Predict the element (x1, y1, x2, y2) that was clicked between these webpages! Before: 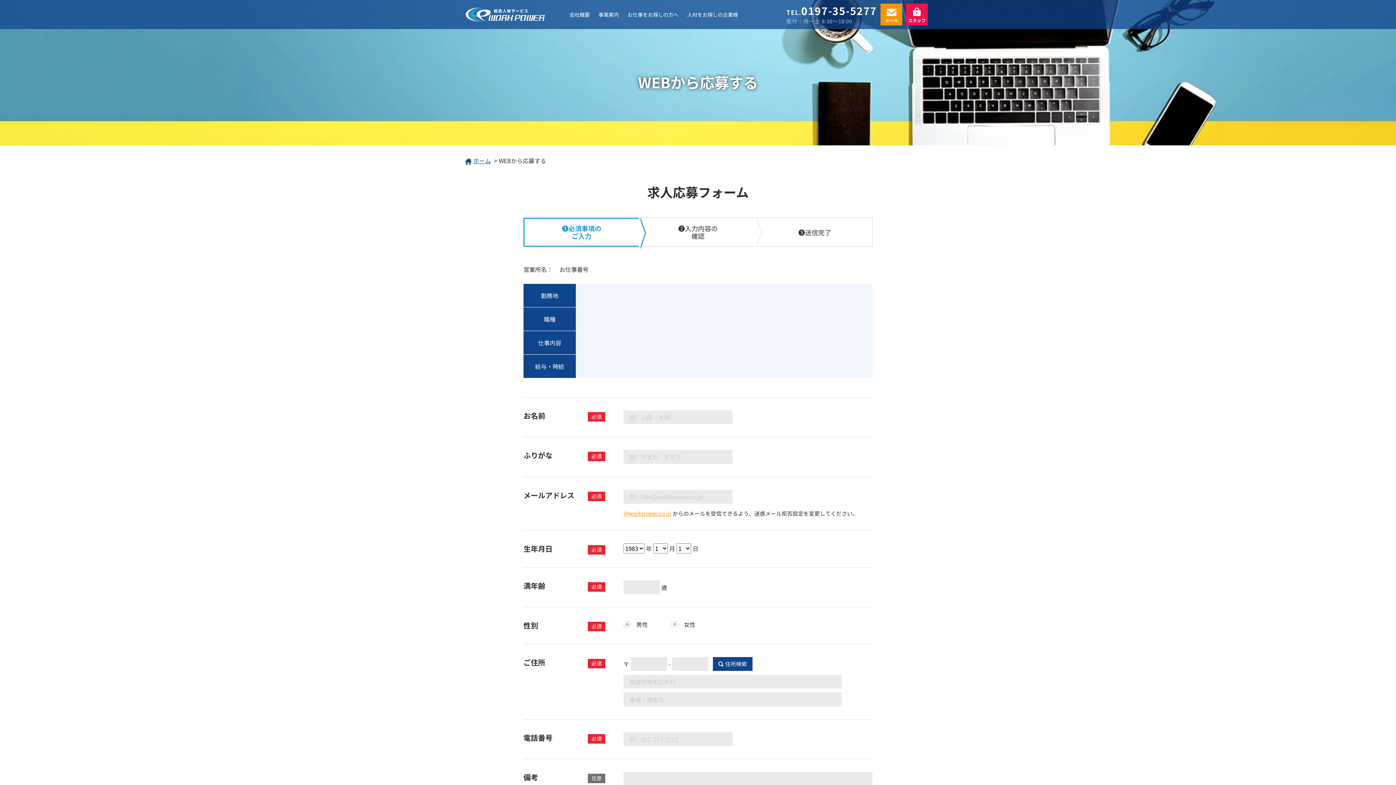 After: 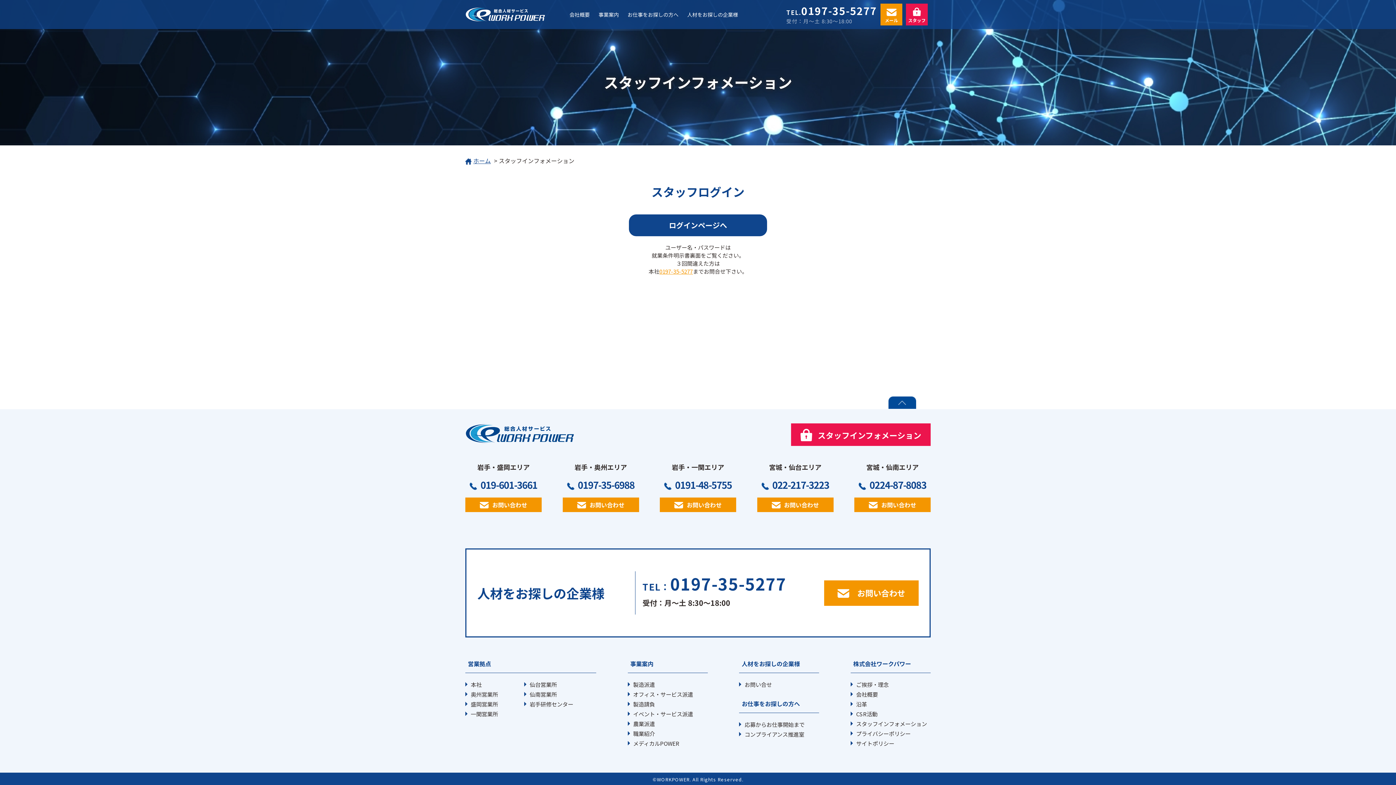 Action: bbox: (906, 3, 928, 25) label: スタッフ